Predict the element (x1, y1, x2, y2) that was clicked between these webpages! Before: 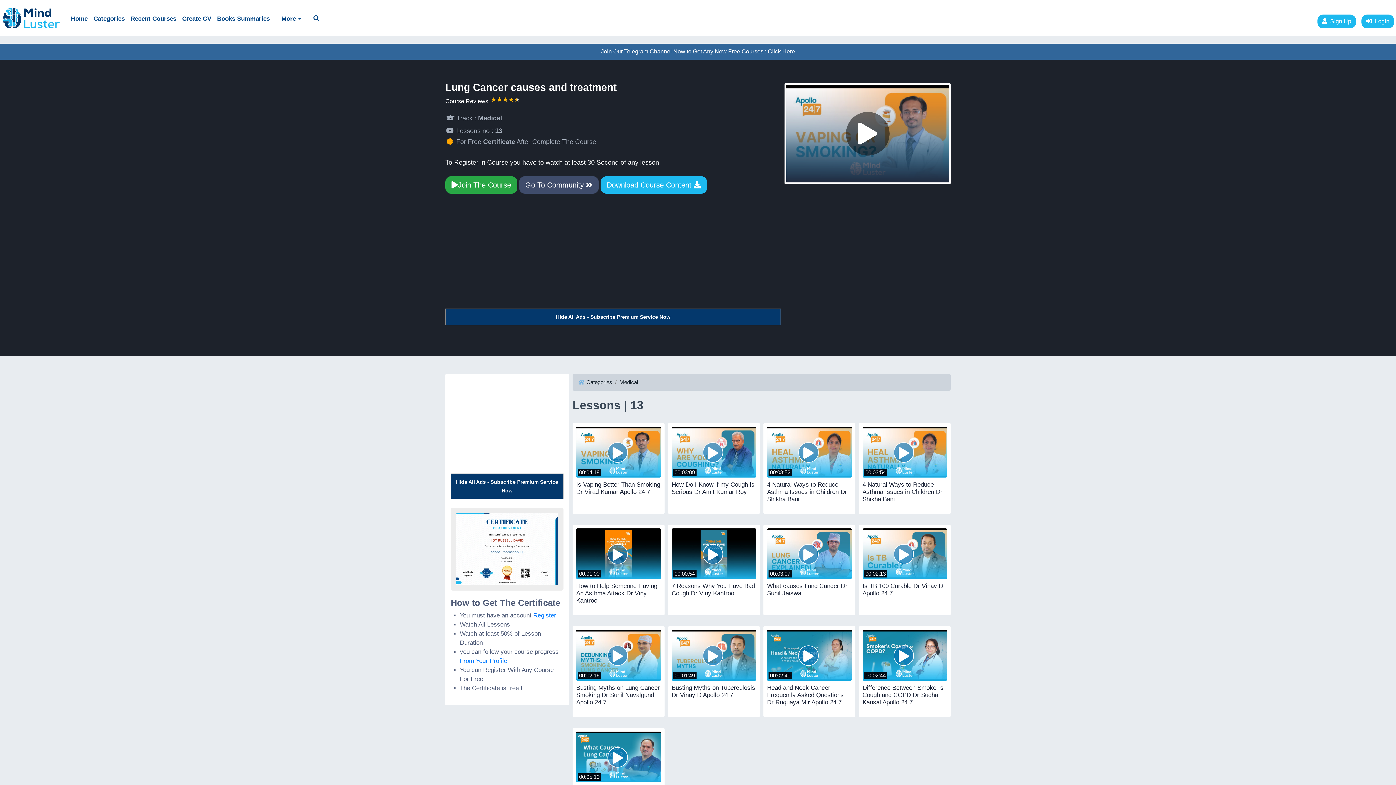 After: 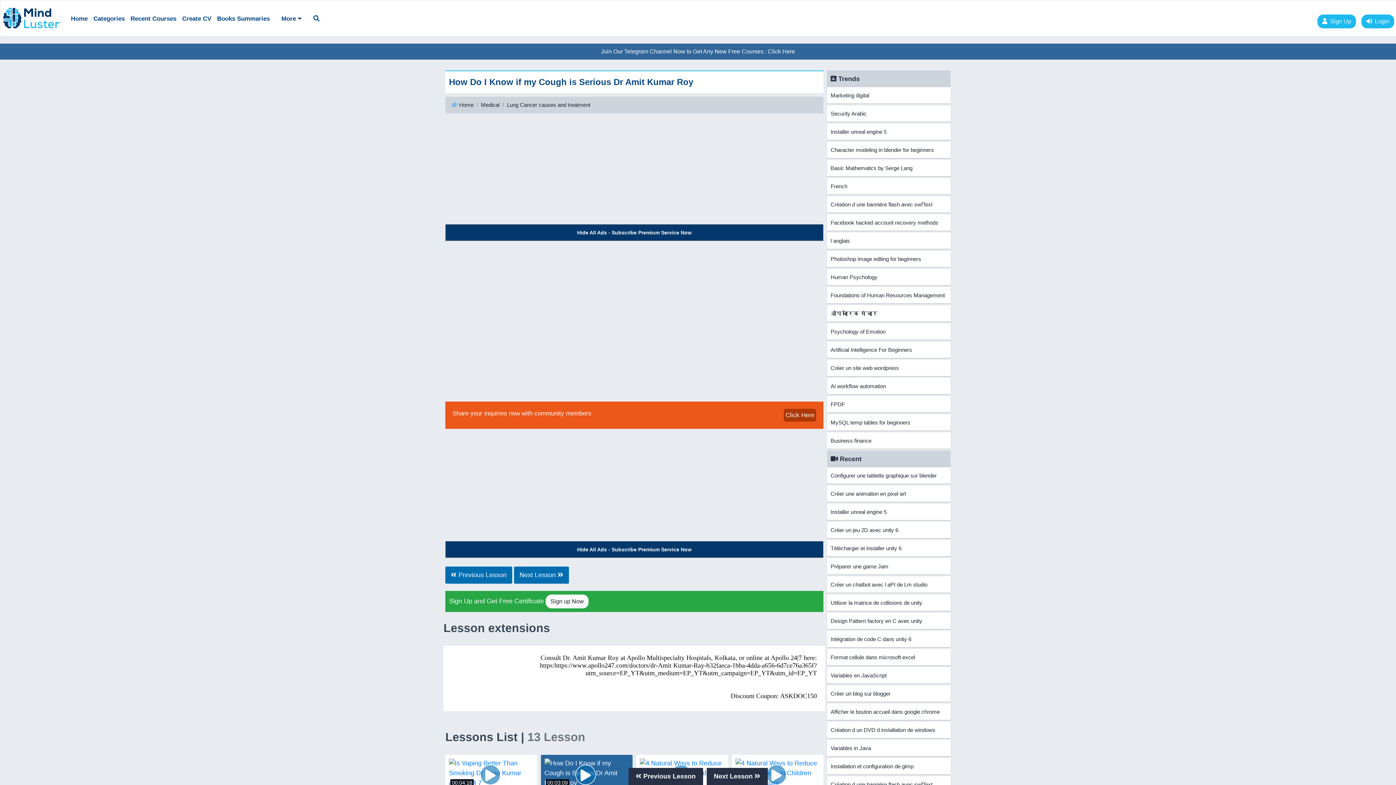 Action: label: 00:03:09
How Do I Know if my Cough is Serious Dr Amit Kumar Roy bbox: (668, 423, 760, 514)